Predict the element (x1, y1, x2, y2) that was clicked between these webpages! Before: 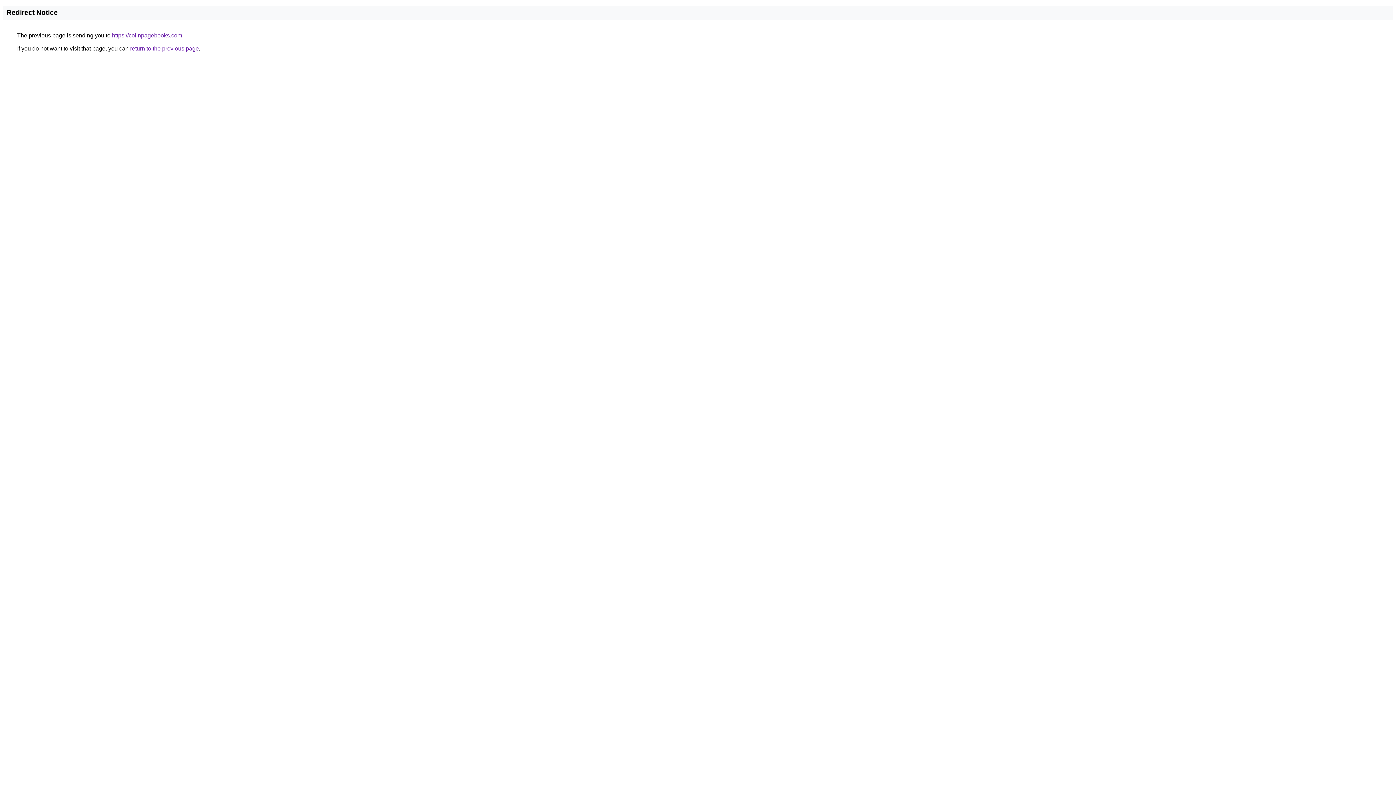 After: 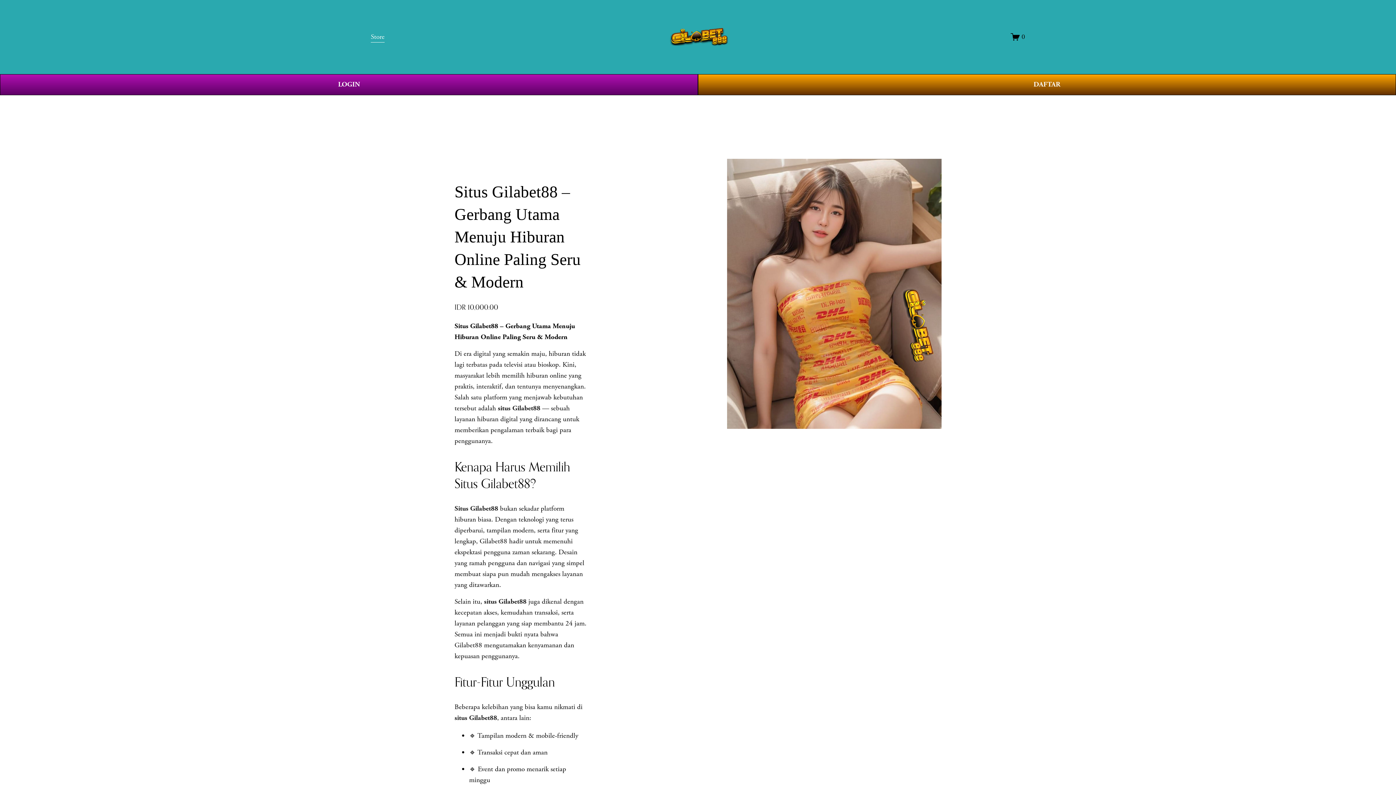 Action: bbox: (112, 32, 182, 38) label: https://colinpagebooks.com